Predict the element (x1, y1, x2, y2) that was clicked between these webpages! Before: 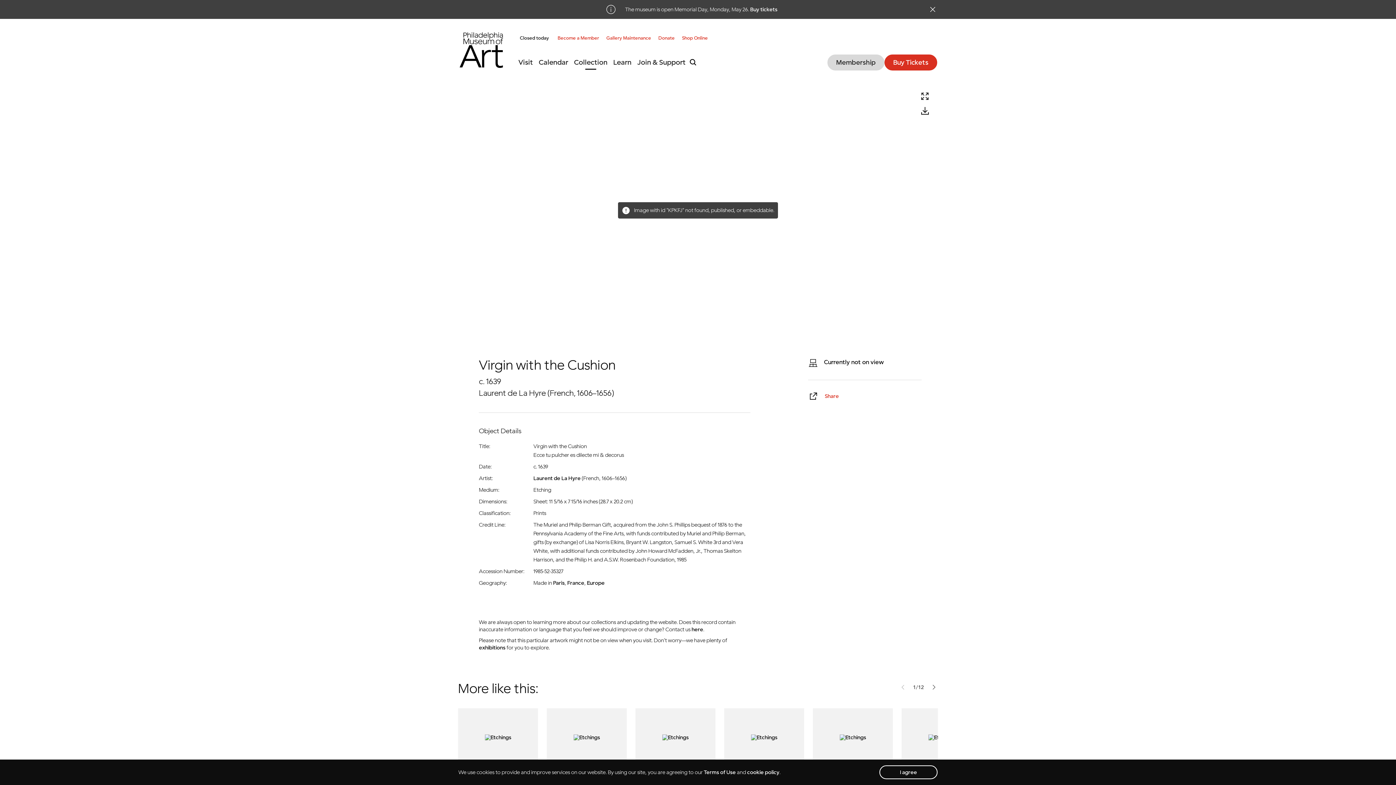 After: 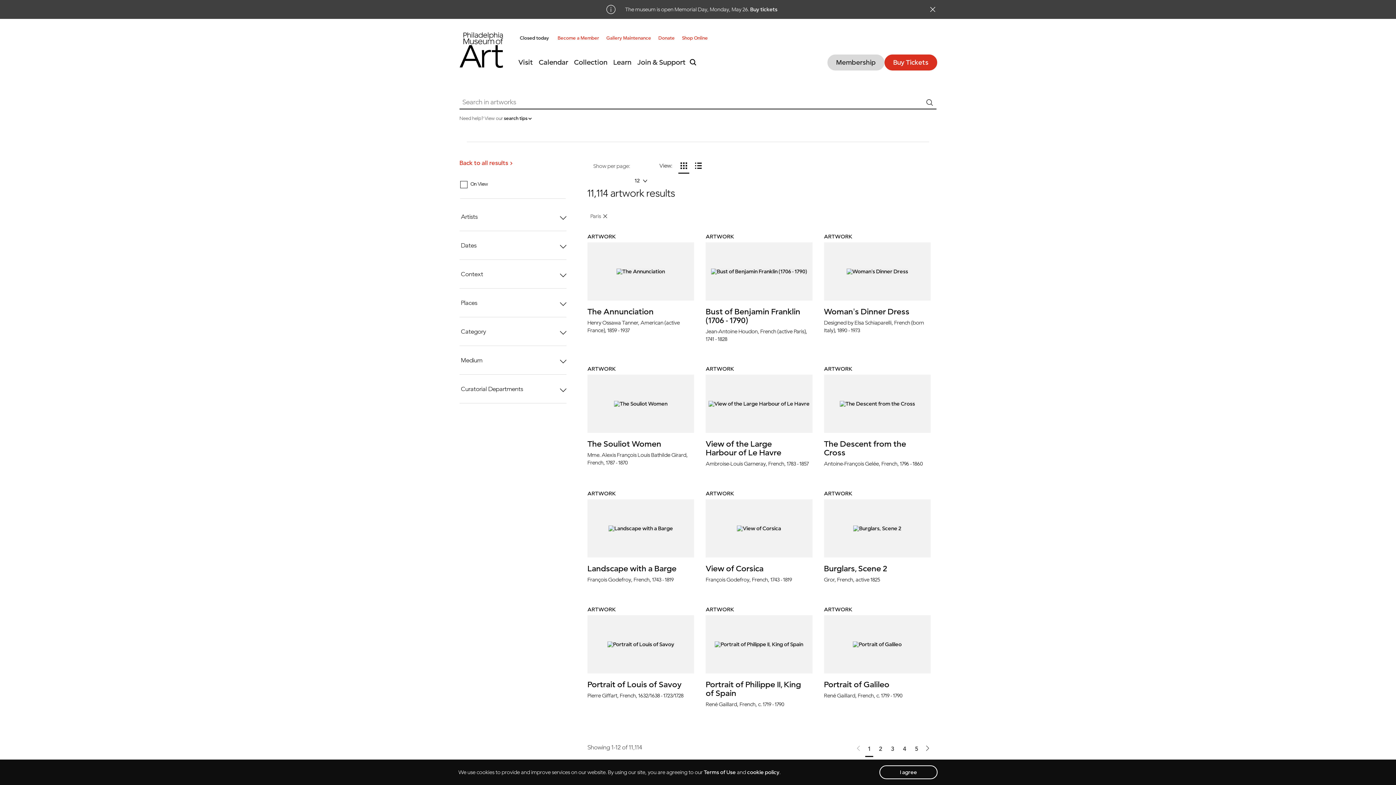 Action: bbox: (553, 579, 564, 587) label: Paris